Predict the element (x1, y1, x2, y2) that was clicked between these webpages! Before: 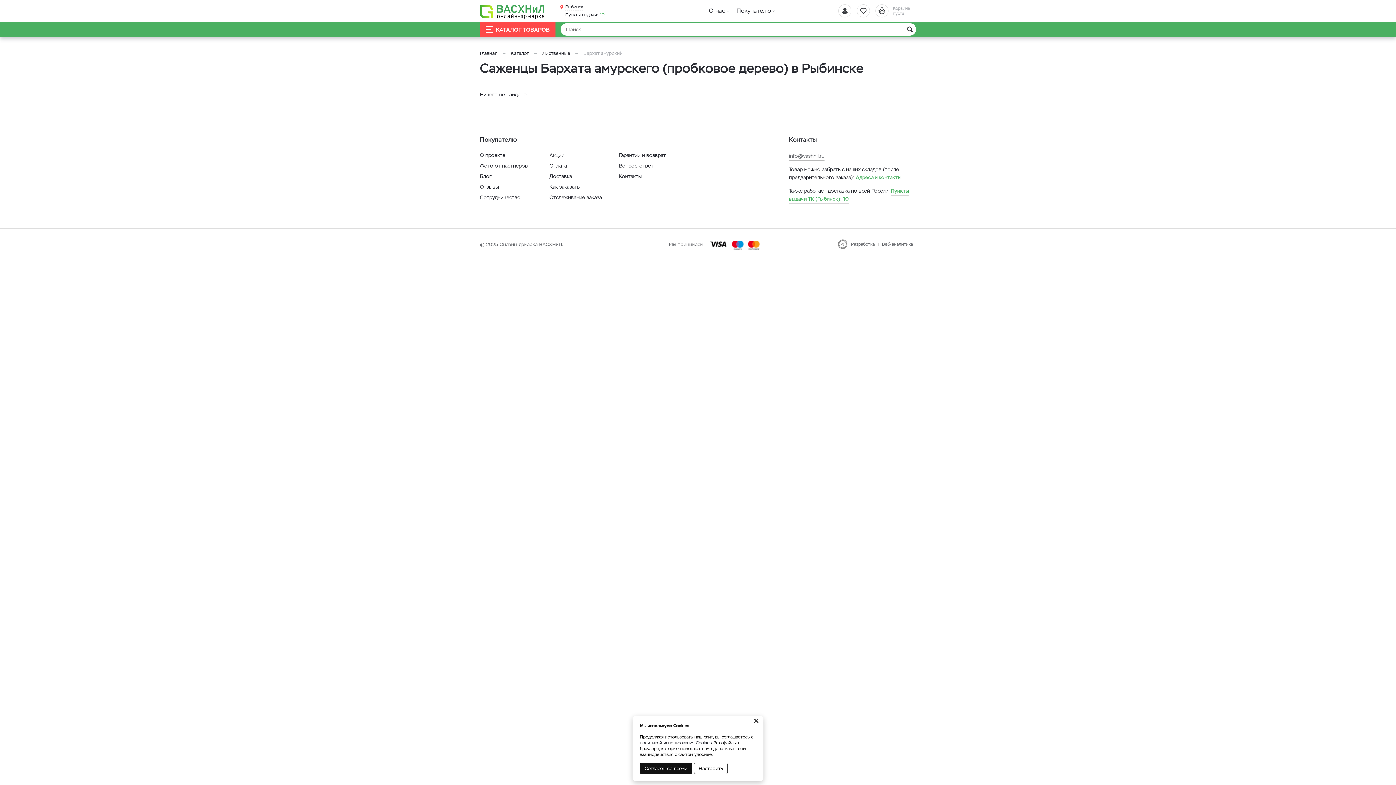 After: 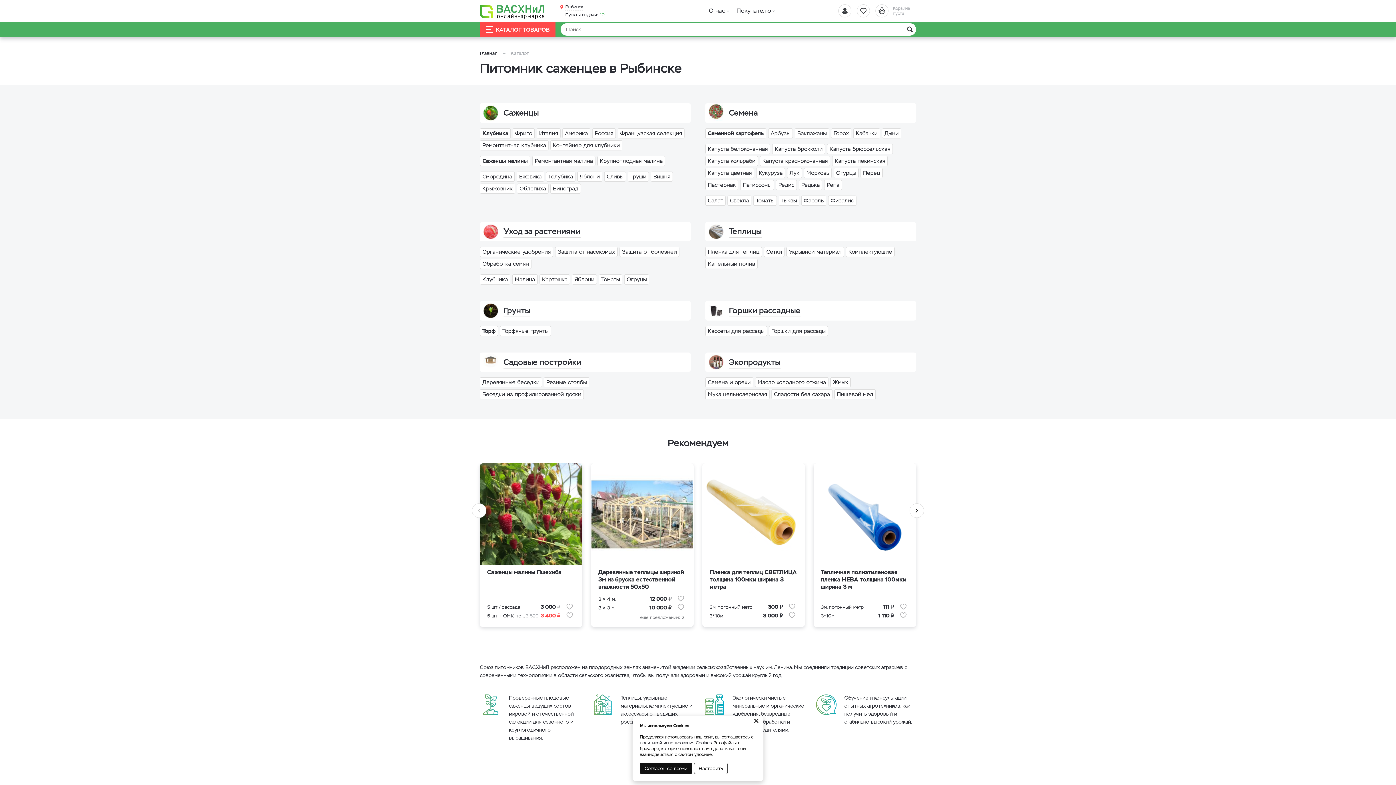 Action: bbox: (510, 50, 529, 56) label: Каталог